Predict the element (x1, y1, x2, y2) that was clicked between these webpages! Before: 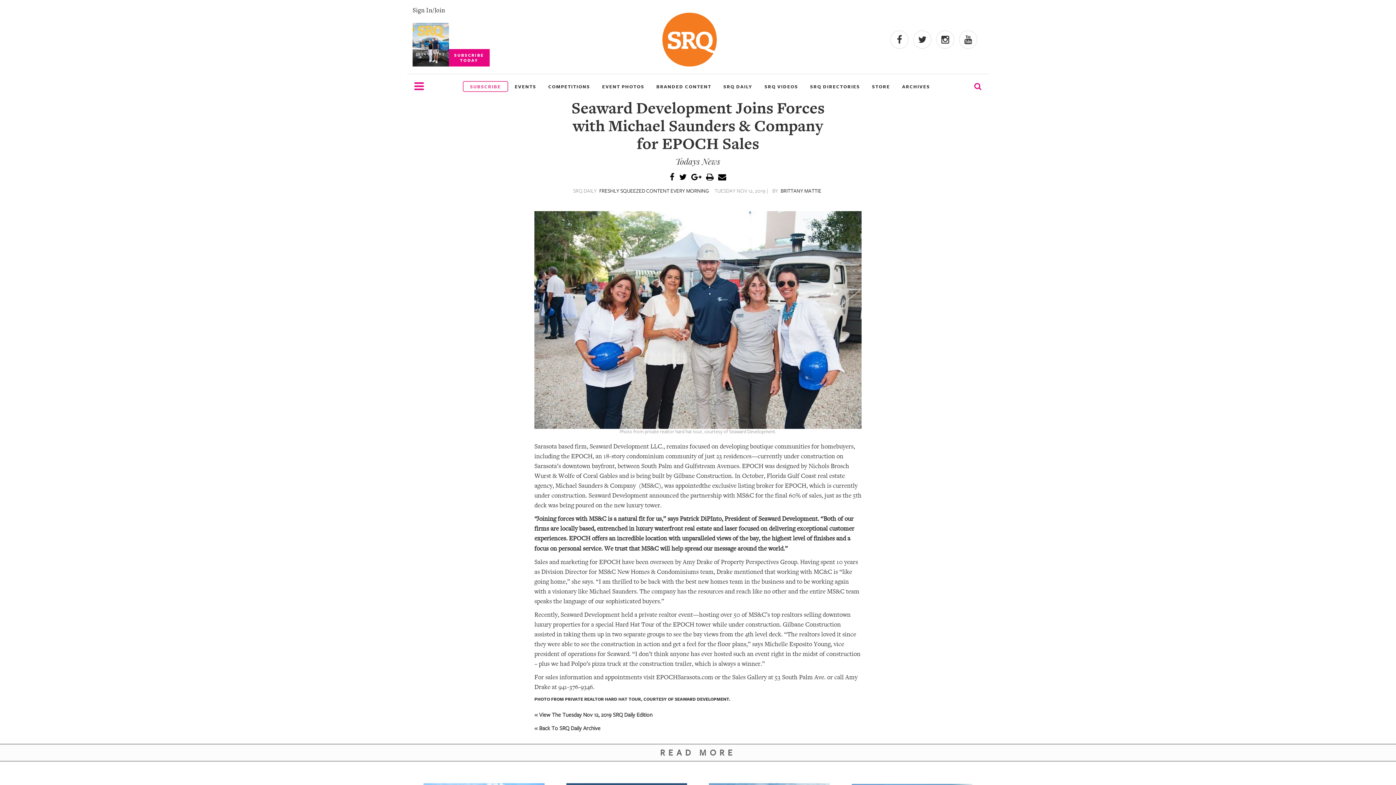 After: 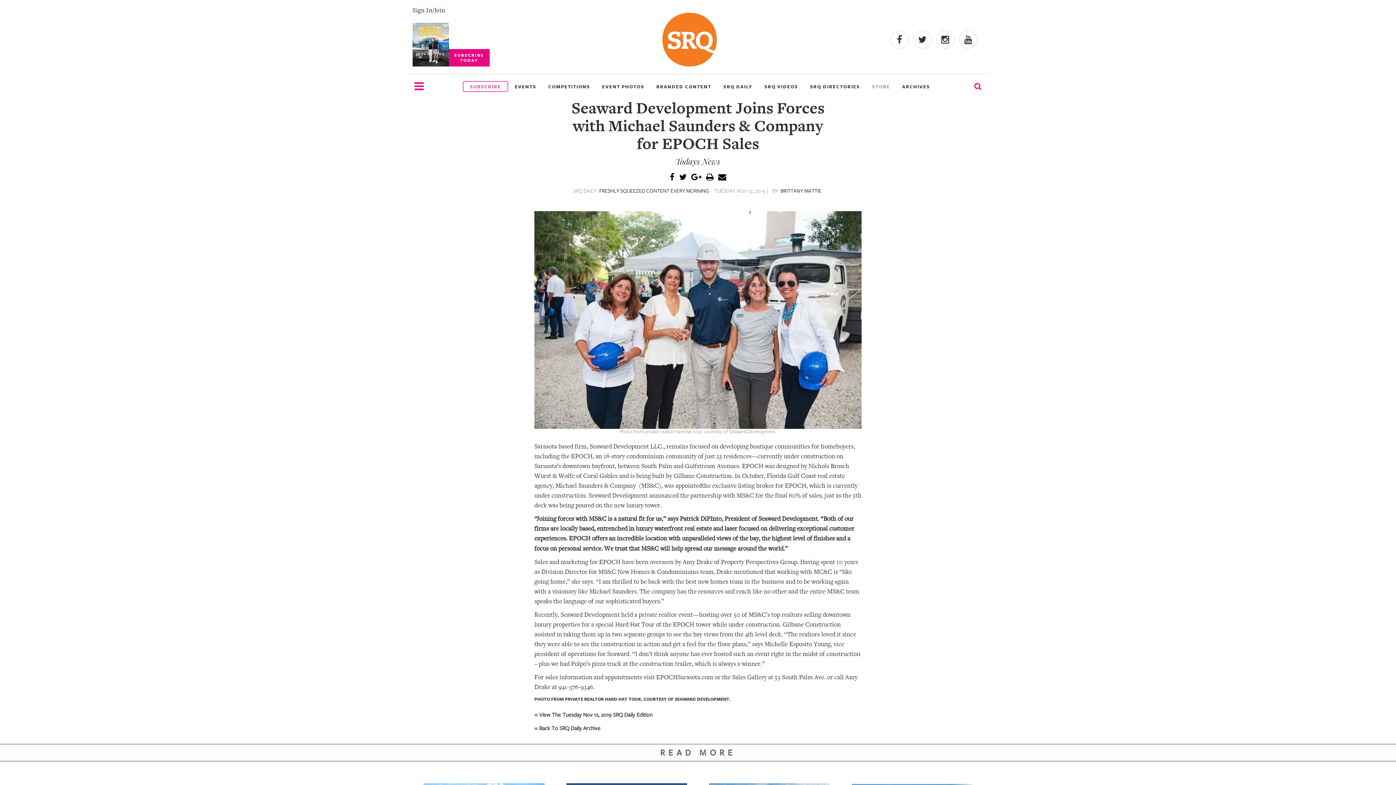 Action: bbox: (866, 82, 895, 90) label: STORE